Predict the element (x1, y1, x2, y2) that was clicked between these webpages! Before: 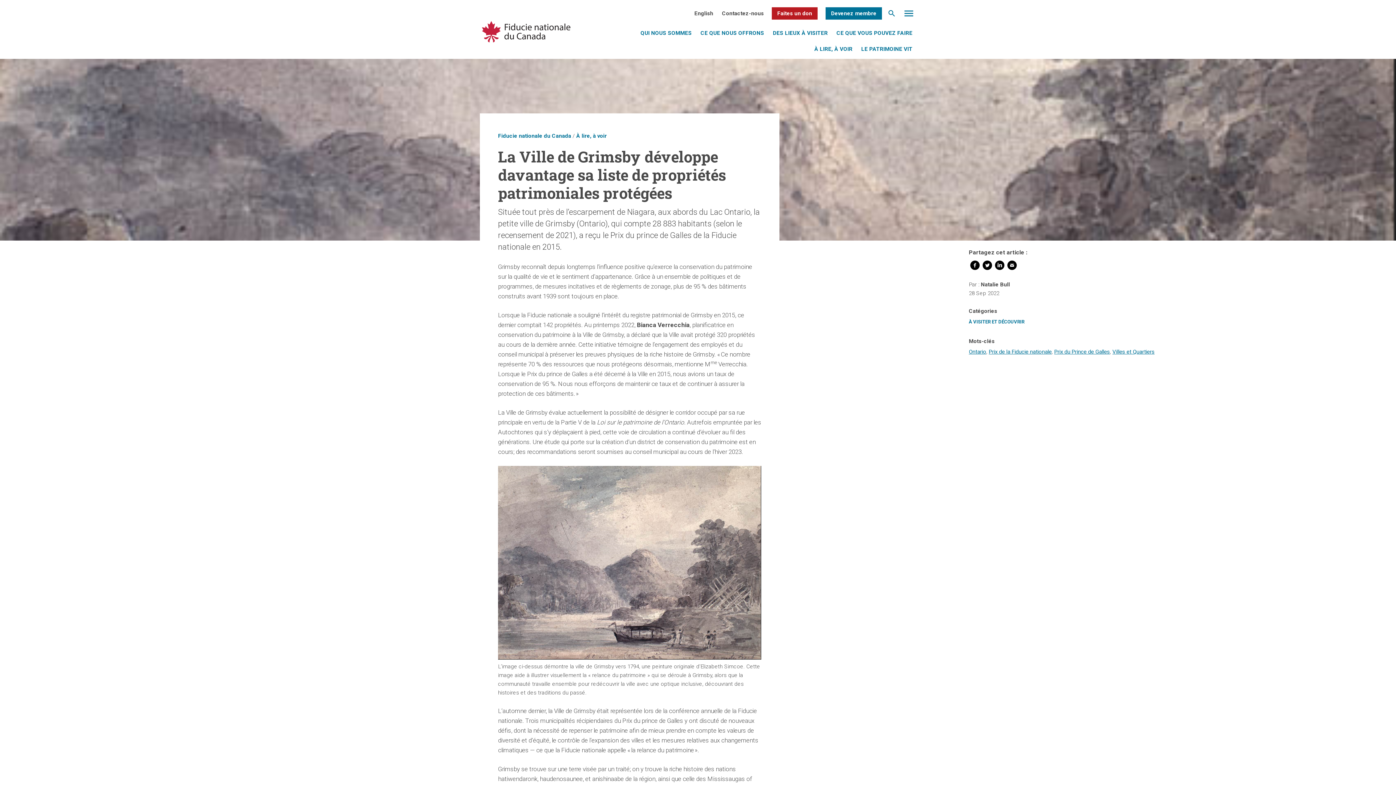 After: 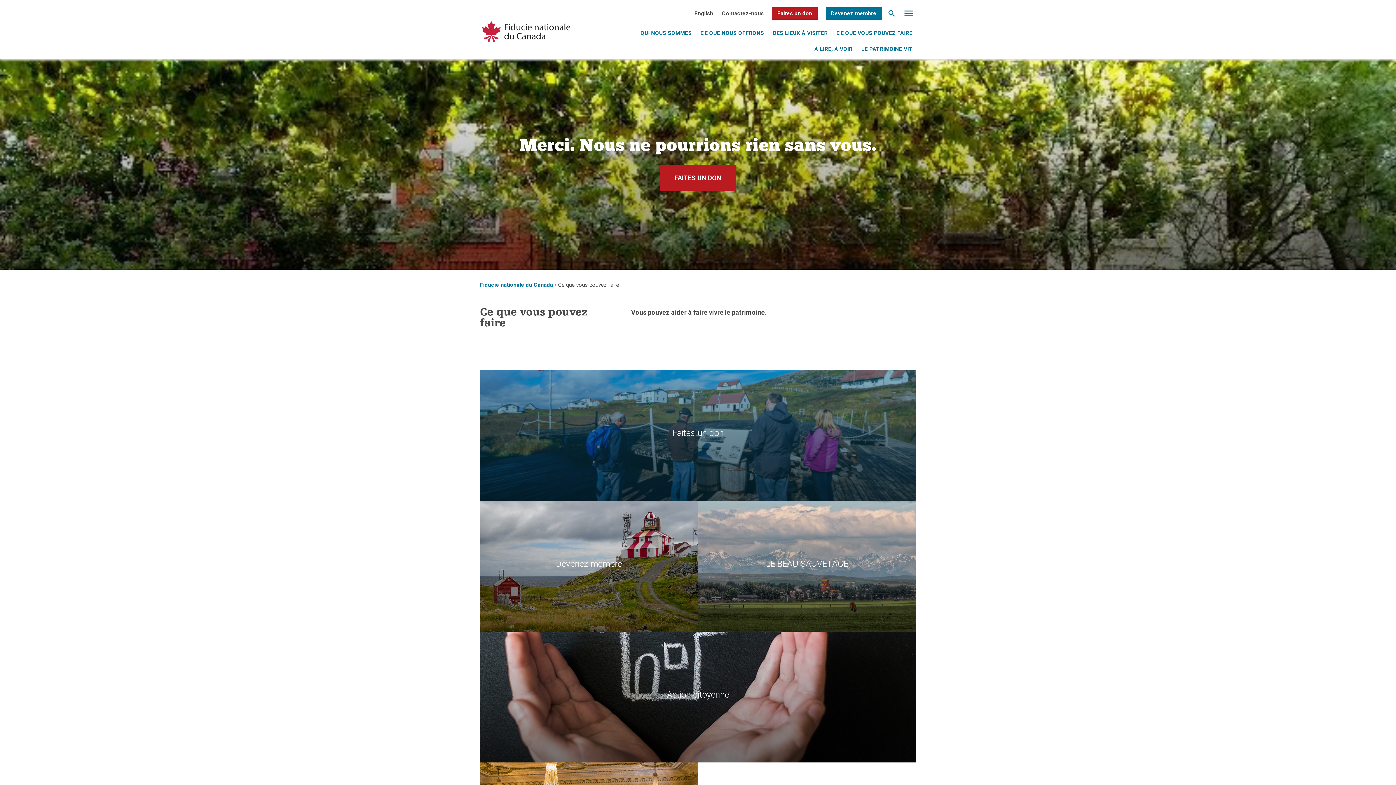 Action: label: CE QUE VOUS POUVEZ FAIRE bbox: (836, 29, 912, 36)